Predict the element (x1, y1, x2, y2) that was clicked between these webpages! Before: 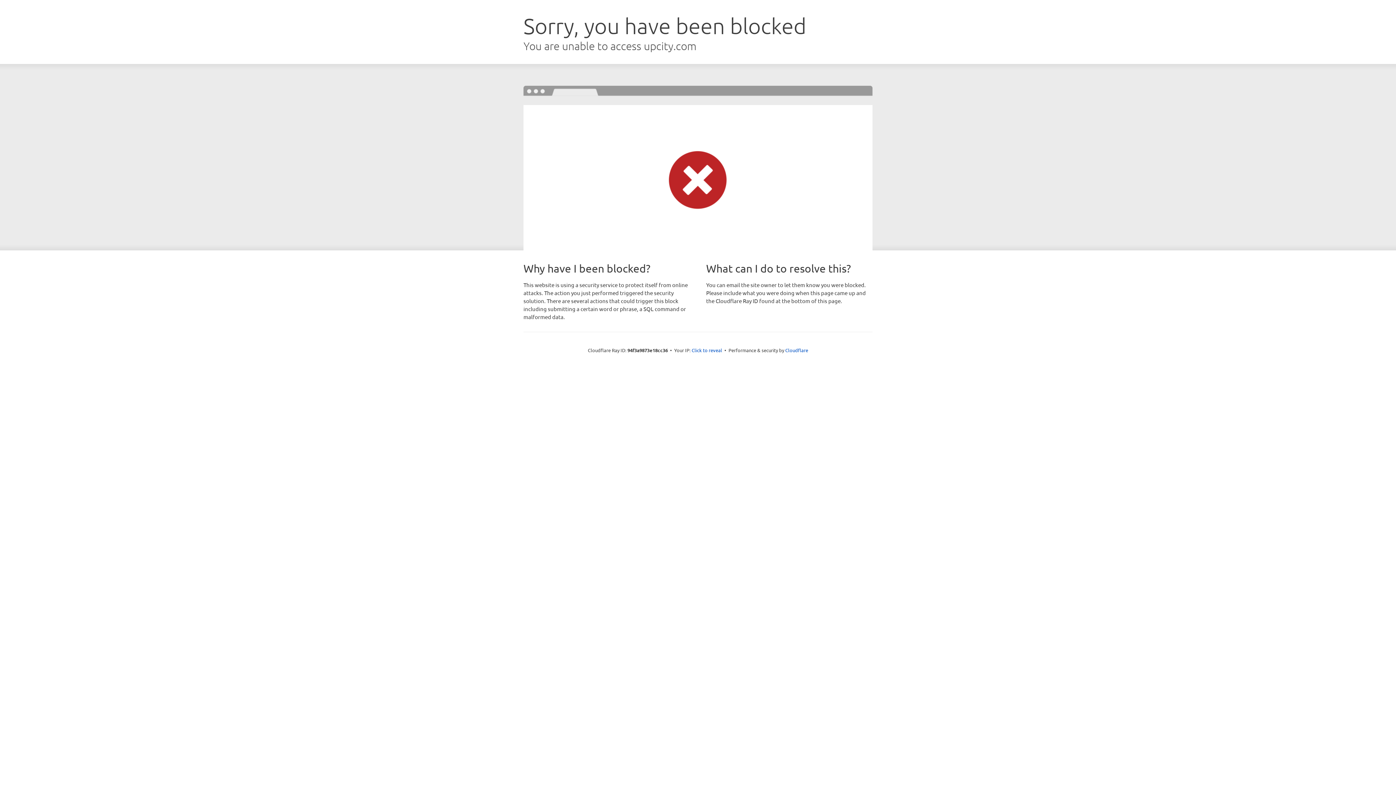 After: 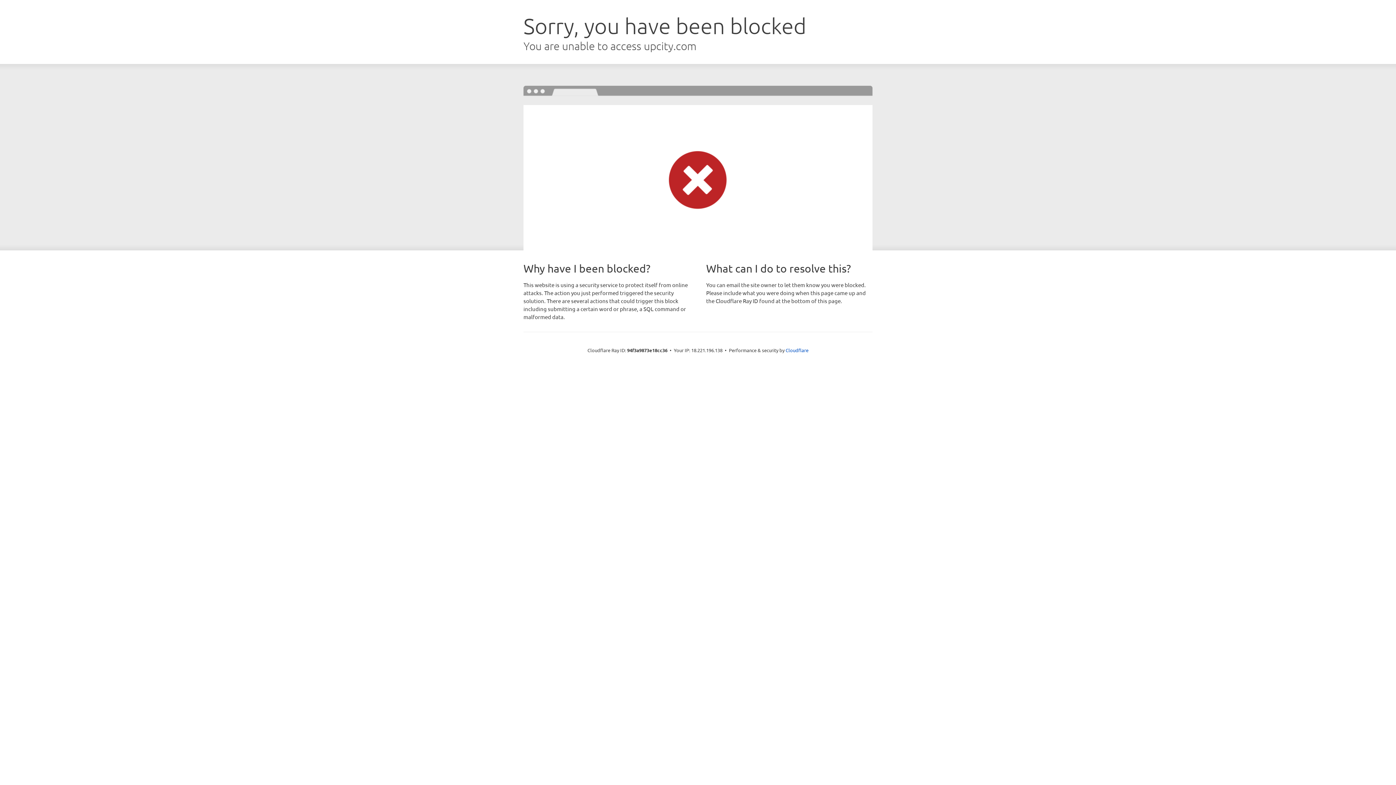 Action: label: Click to reveal bbox: (691, 346, 722, 353)